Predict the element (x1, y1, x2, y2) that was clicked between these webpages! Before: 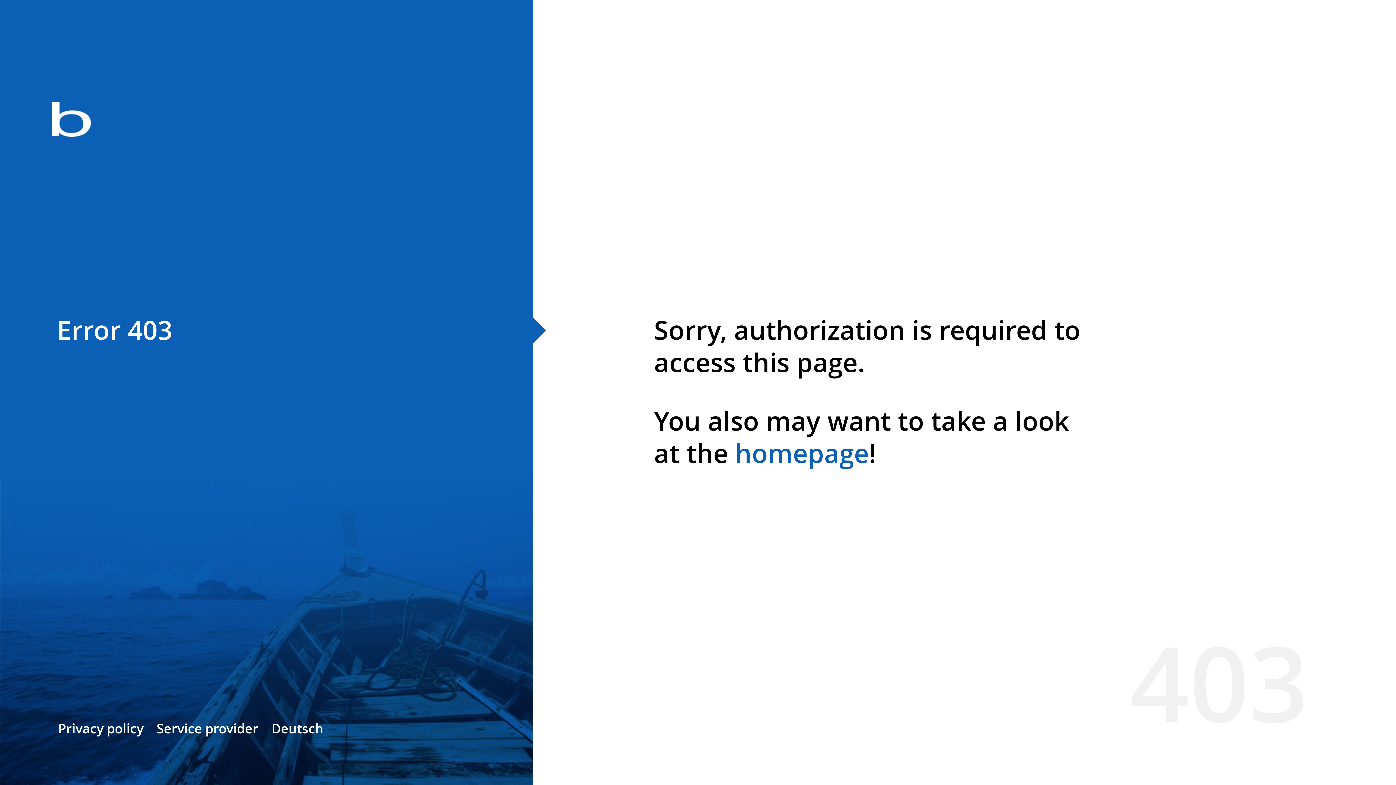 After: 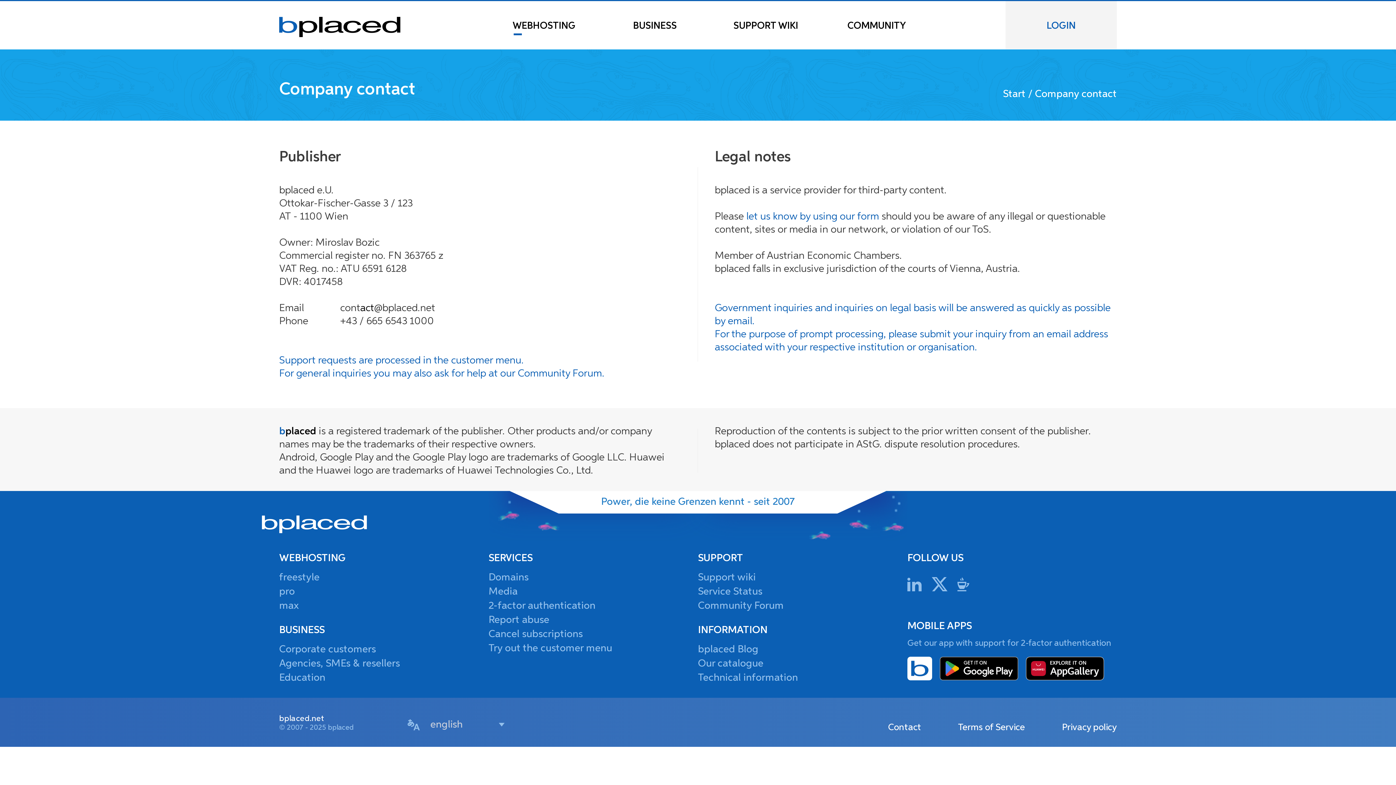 Action: bbox: (156, 720, 258, 737) label: Service provider